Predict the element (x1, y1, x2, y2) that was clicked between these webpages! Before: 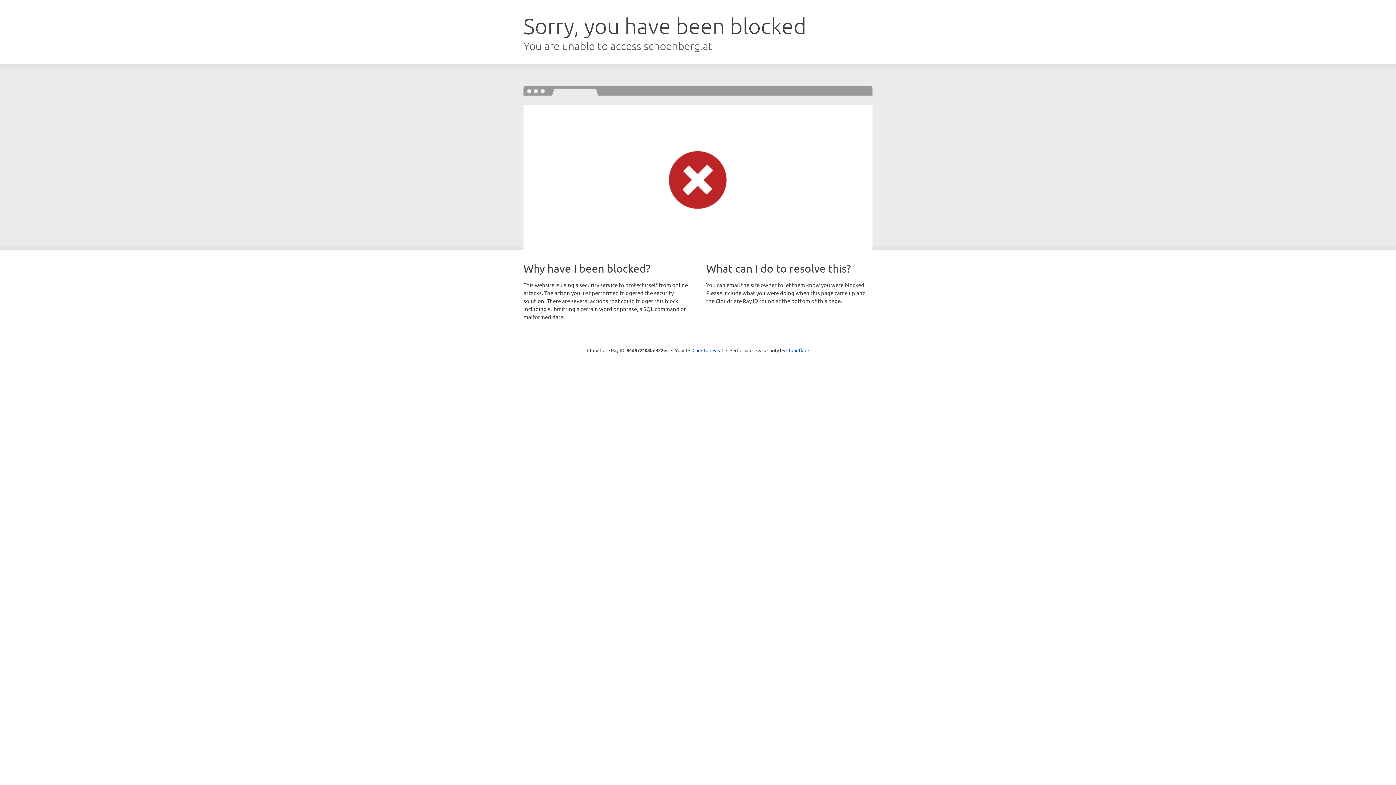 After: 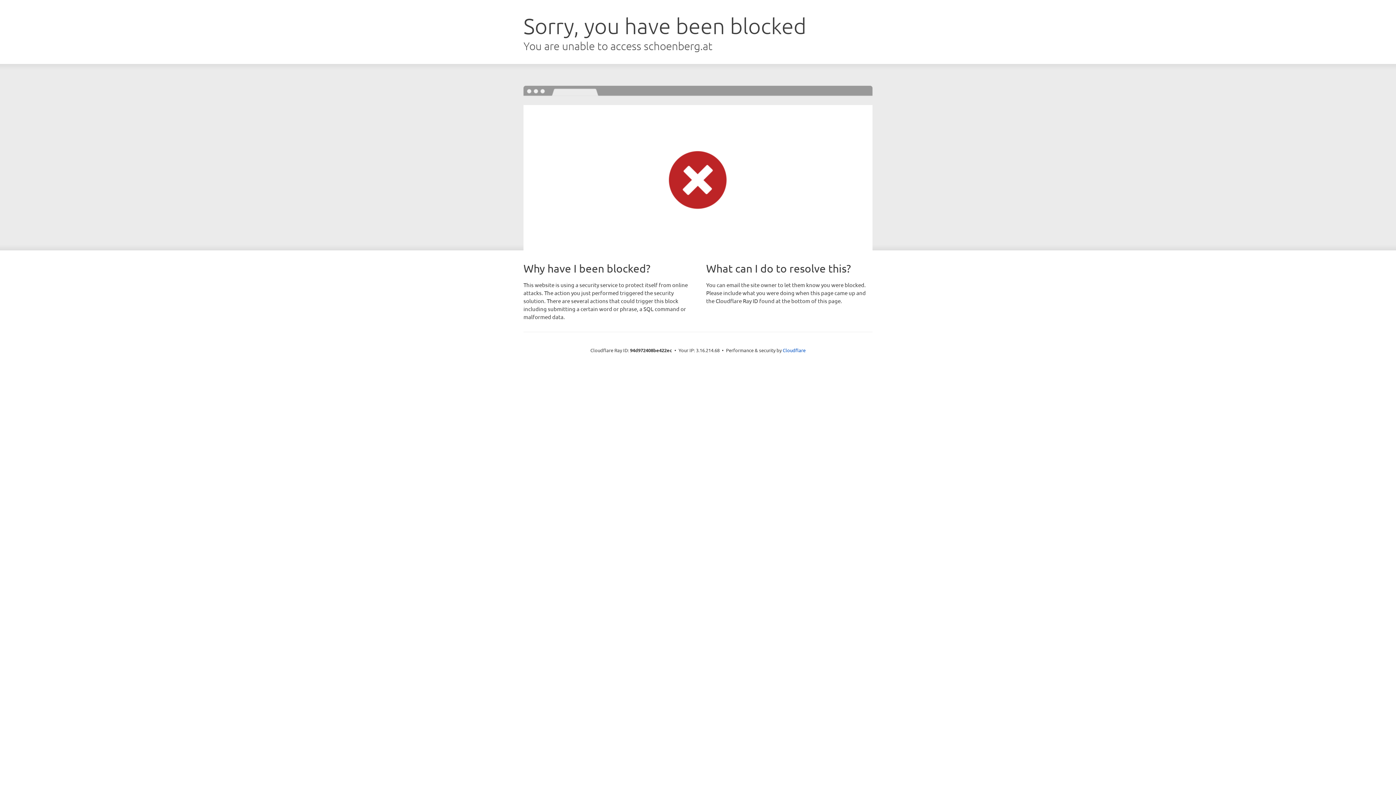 Action: bbox: (692, 346, 723, 353) label: Click to reveal